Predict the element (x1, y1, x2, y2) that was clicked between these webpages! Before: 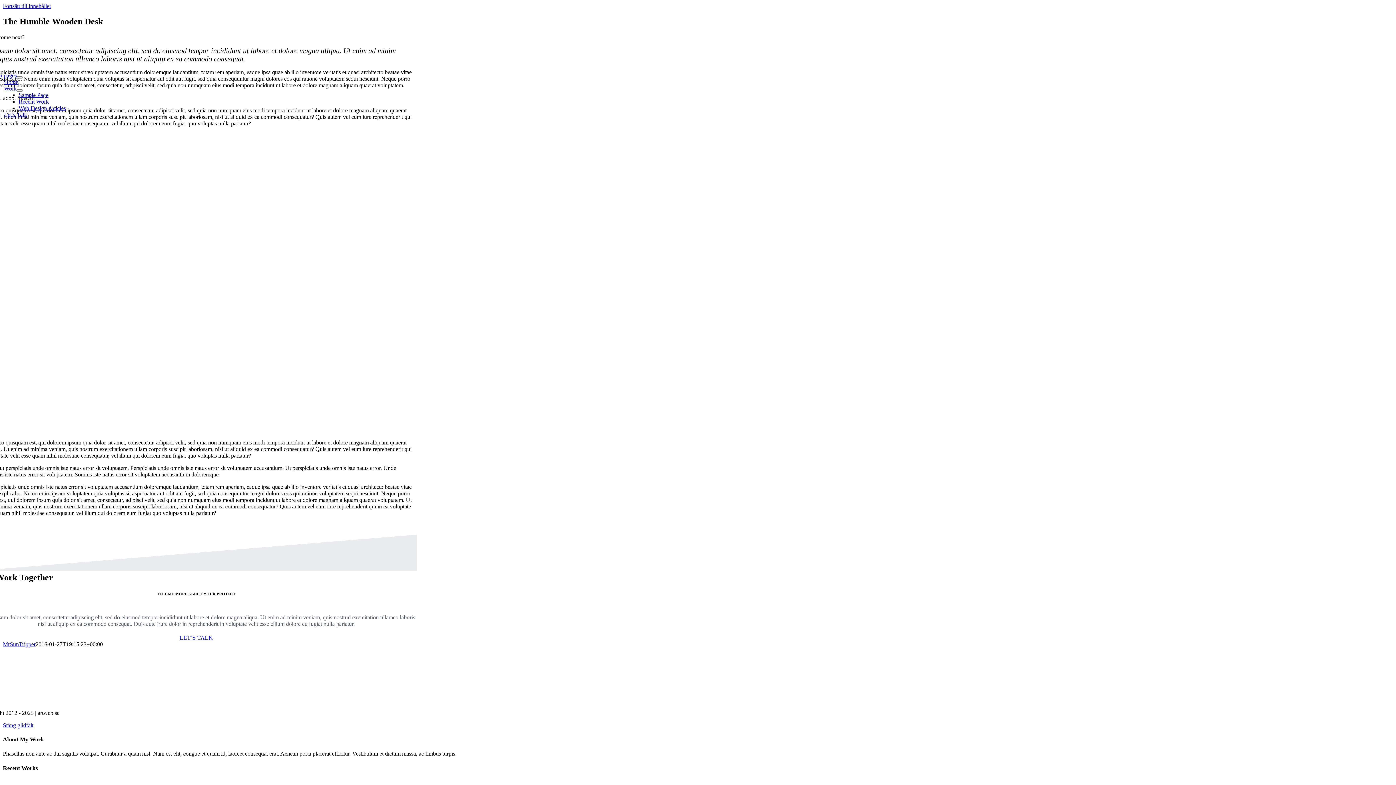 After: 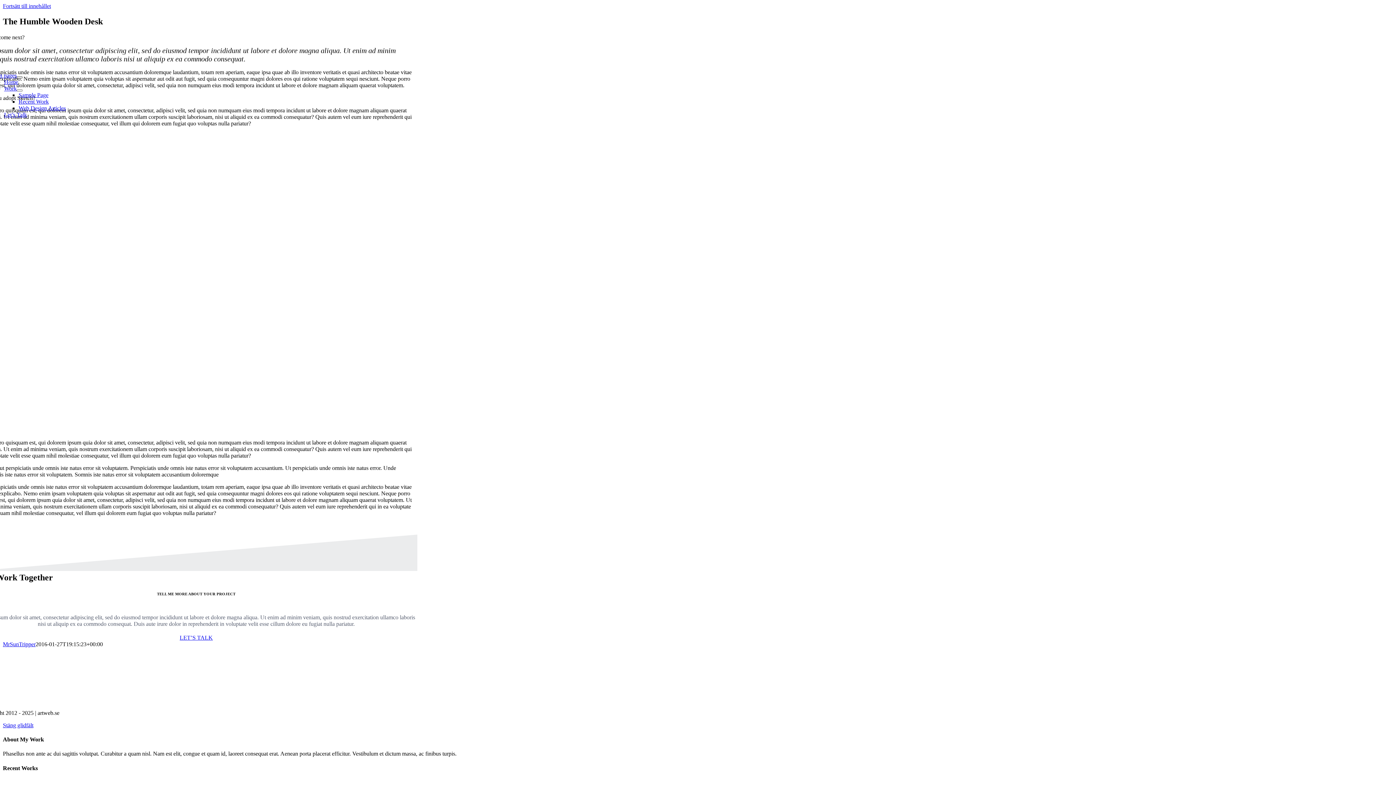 Action: bbox: (16, 76, 22, 78) label: Open submenu of Open pages